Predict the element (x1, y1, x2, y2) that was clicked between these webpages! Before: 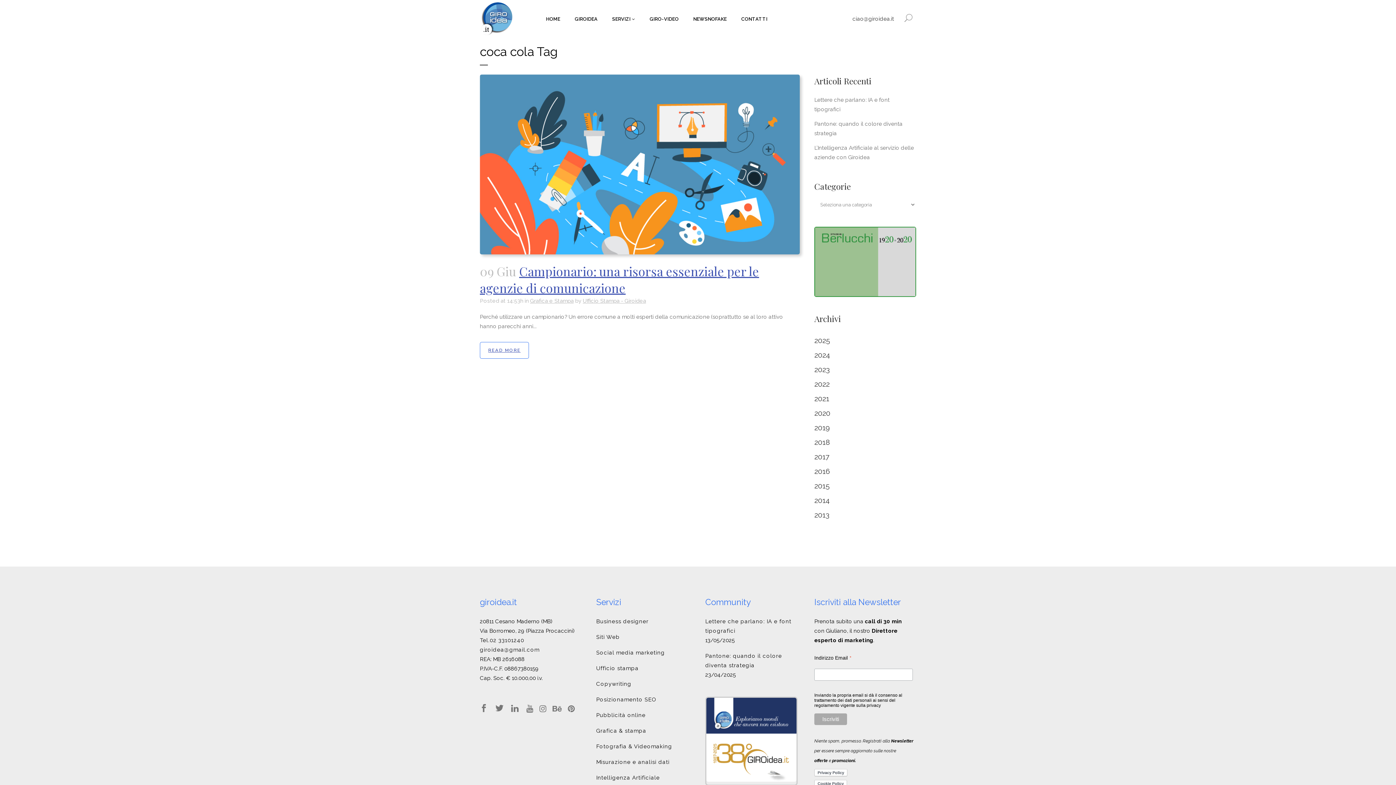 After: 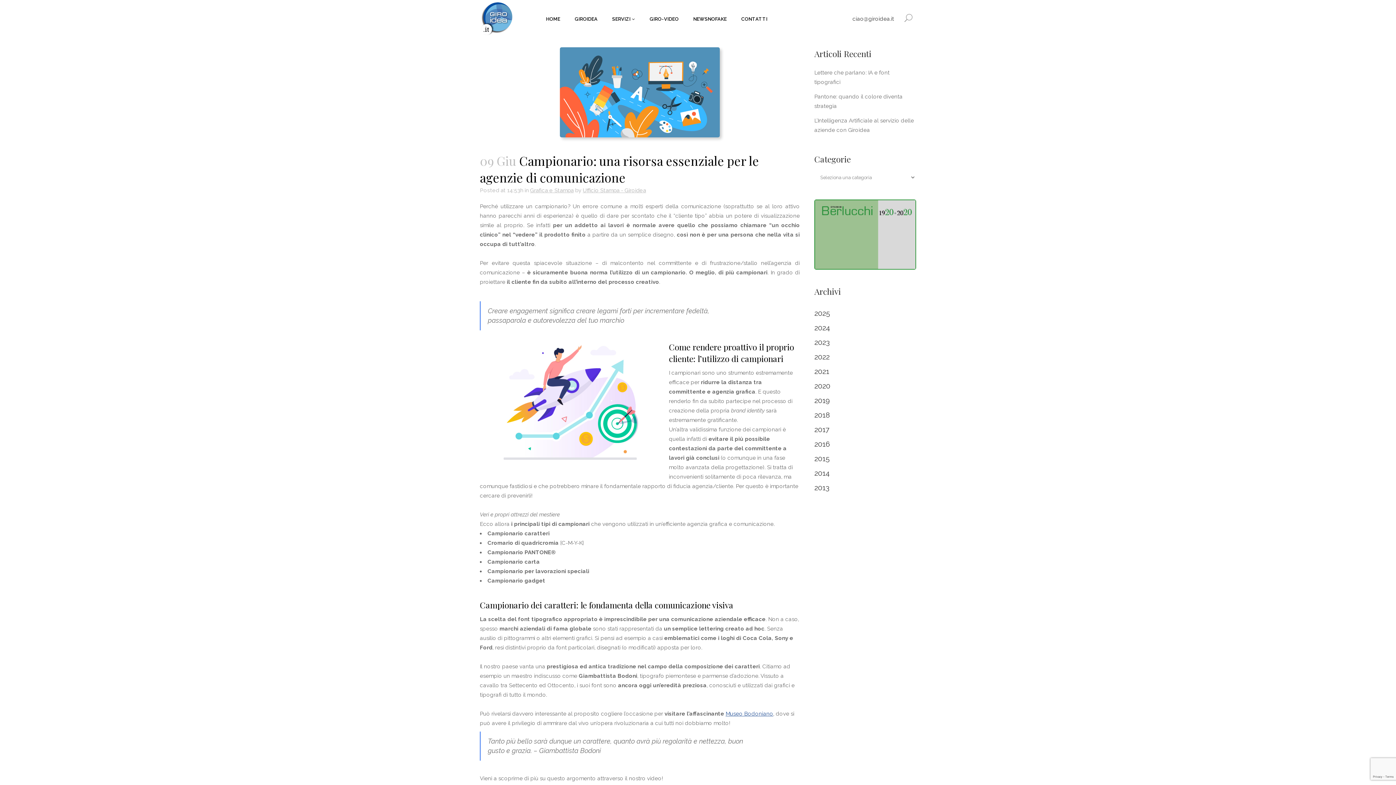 Action: bbox: (480, 342, 529, 358) label: READ MORE